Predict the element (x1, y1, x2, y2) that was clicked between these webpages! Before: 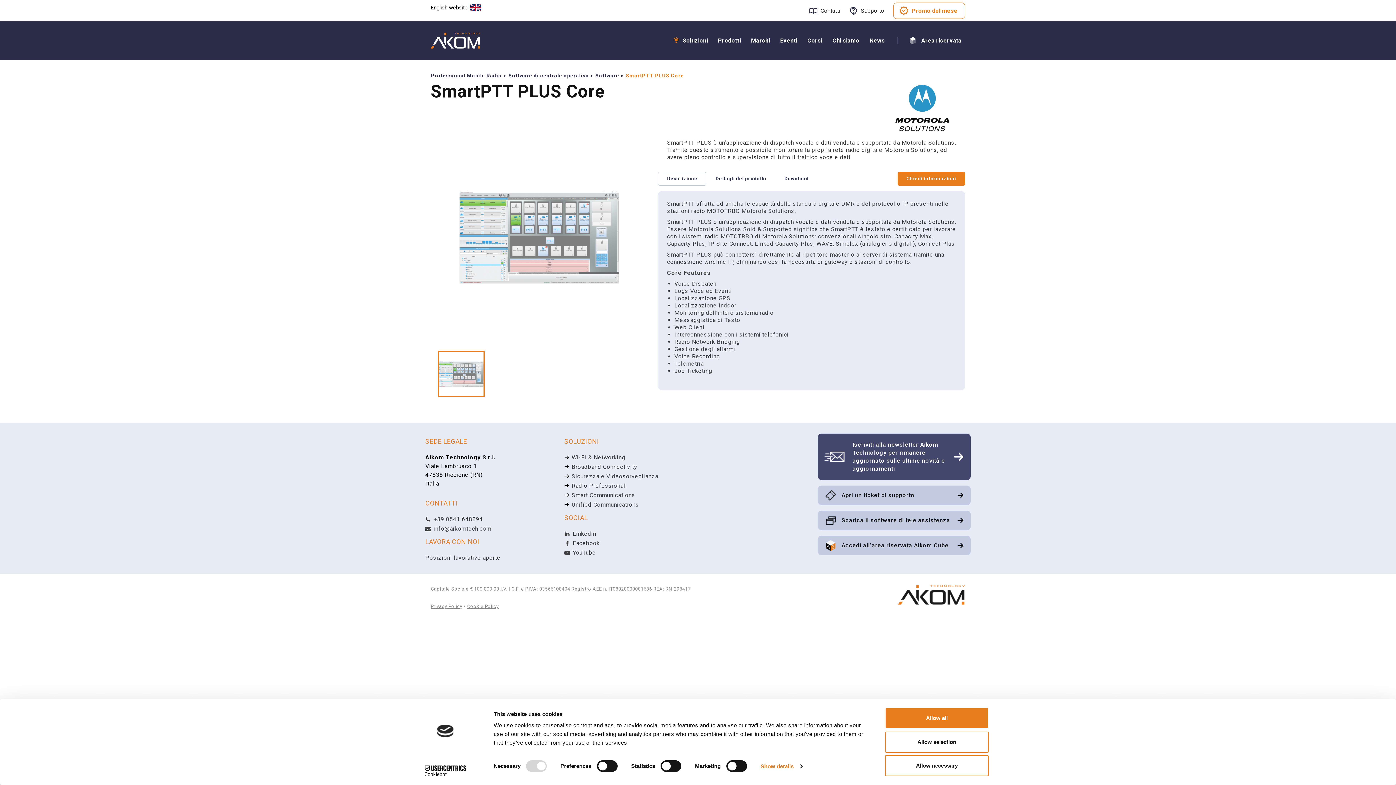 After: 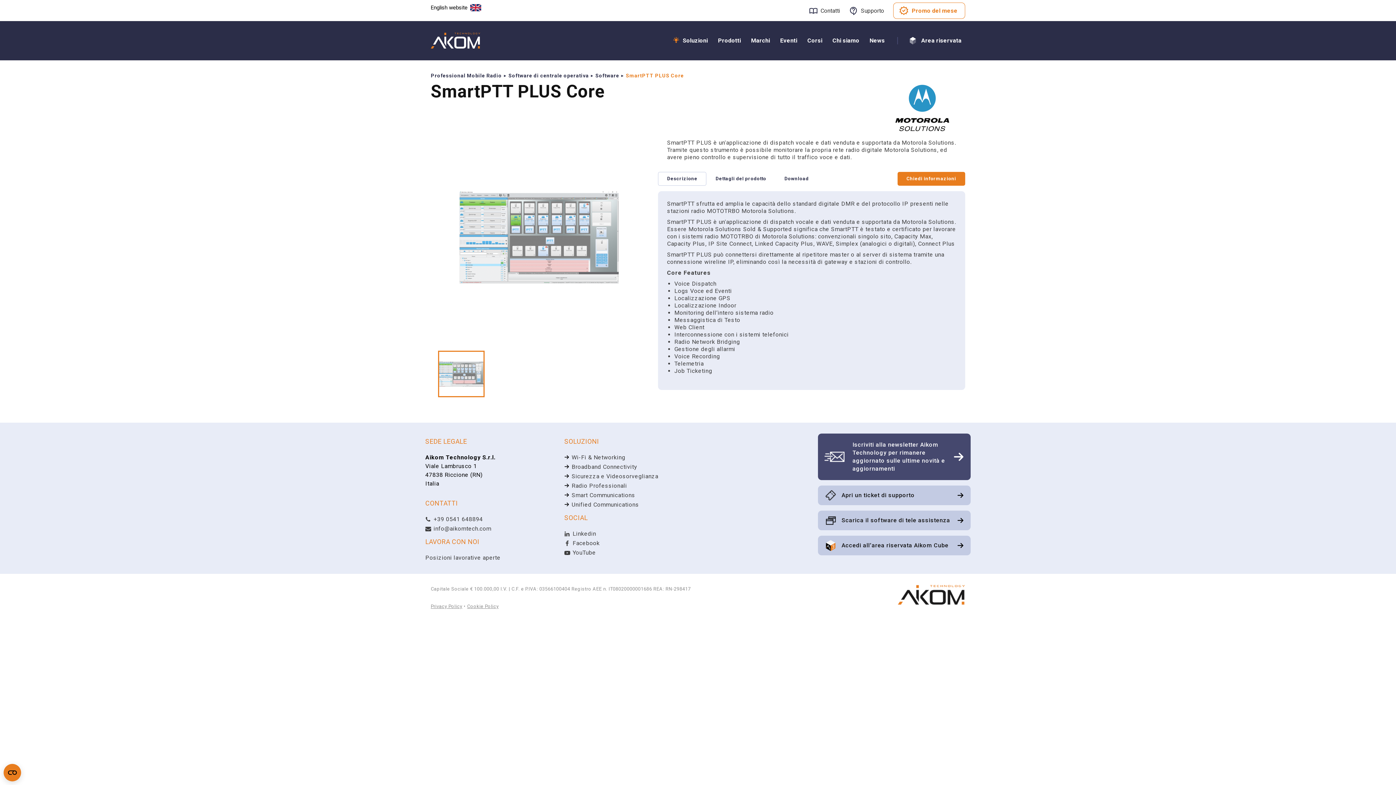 Action: label: Allow necessary bbox: (885, 755, 989, 776)